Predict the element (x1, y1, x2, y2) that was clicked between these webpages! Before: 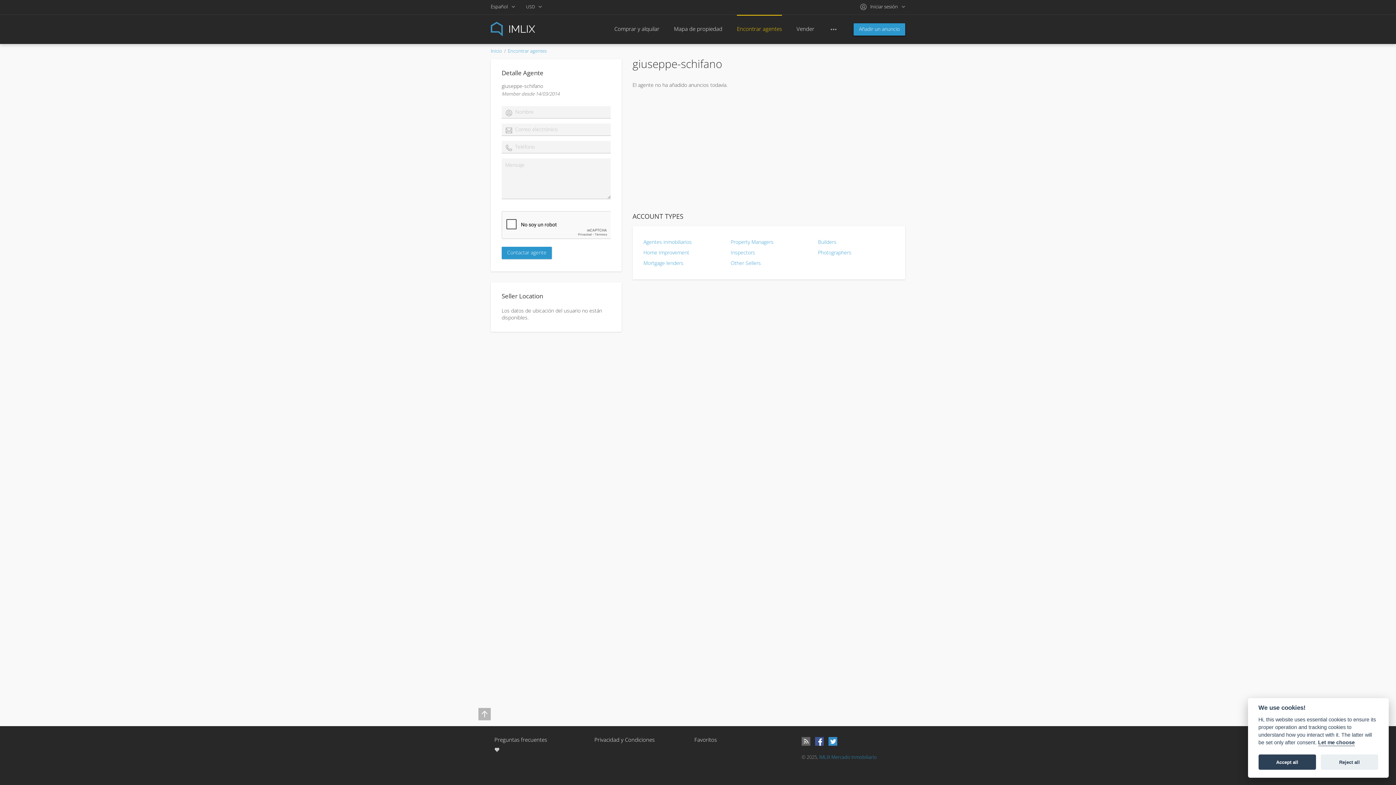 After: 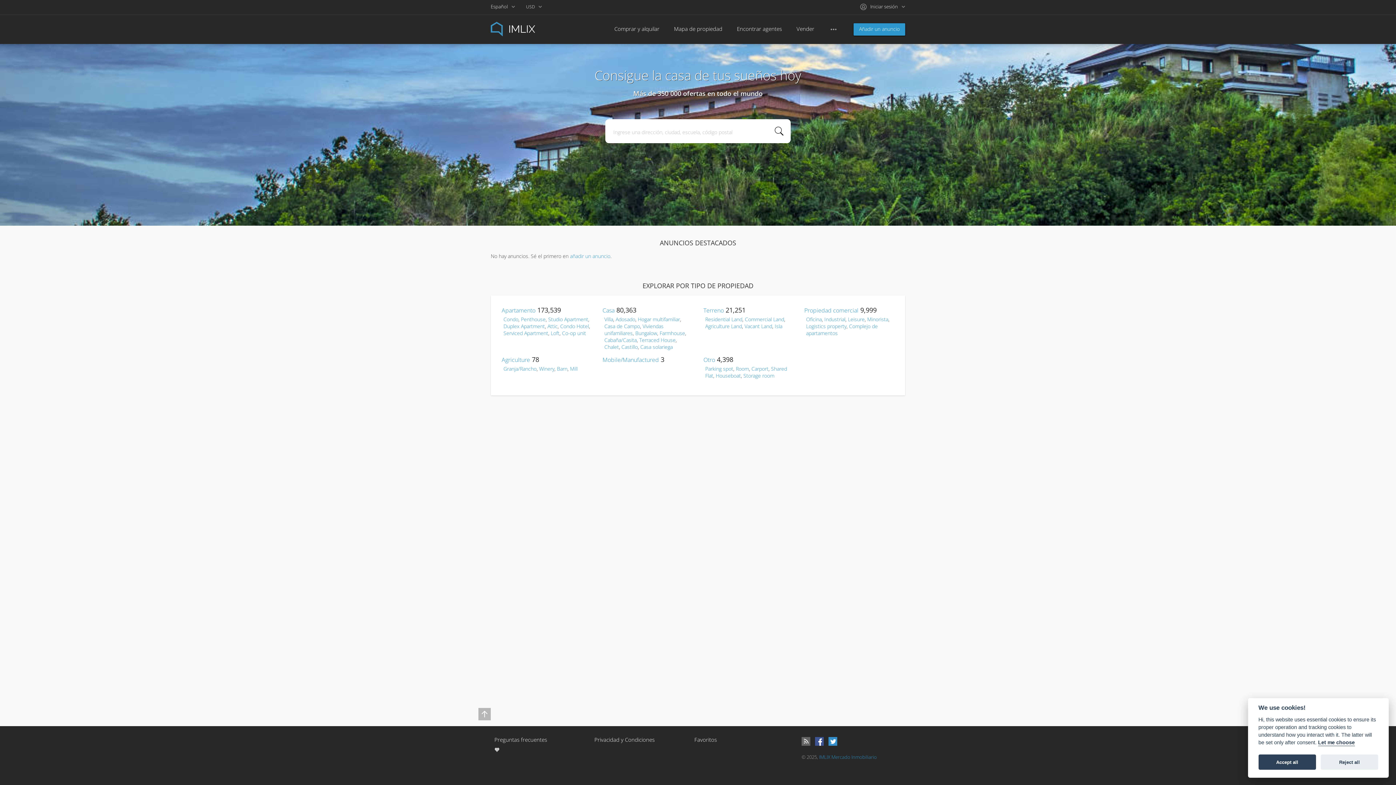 Action: bbox: (490, 25, 570, 31)